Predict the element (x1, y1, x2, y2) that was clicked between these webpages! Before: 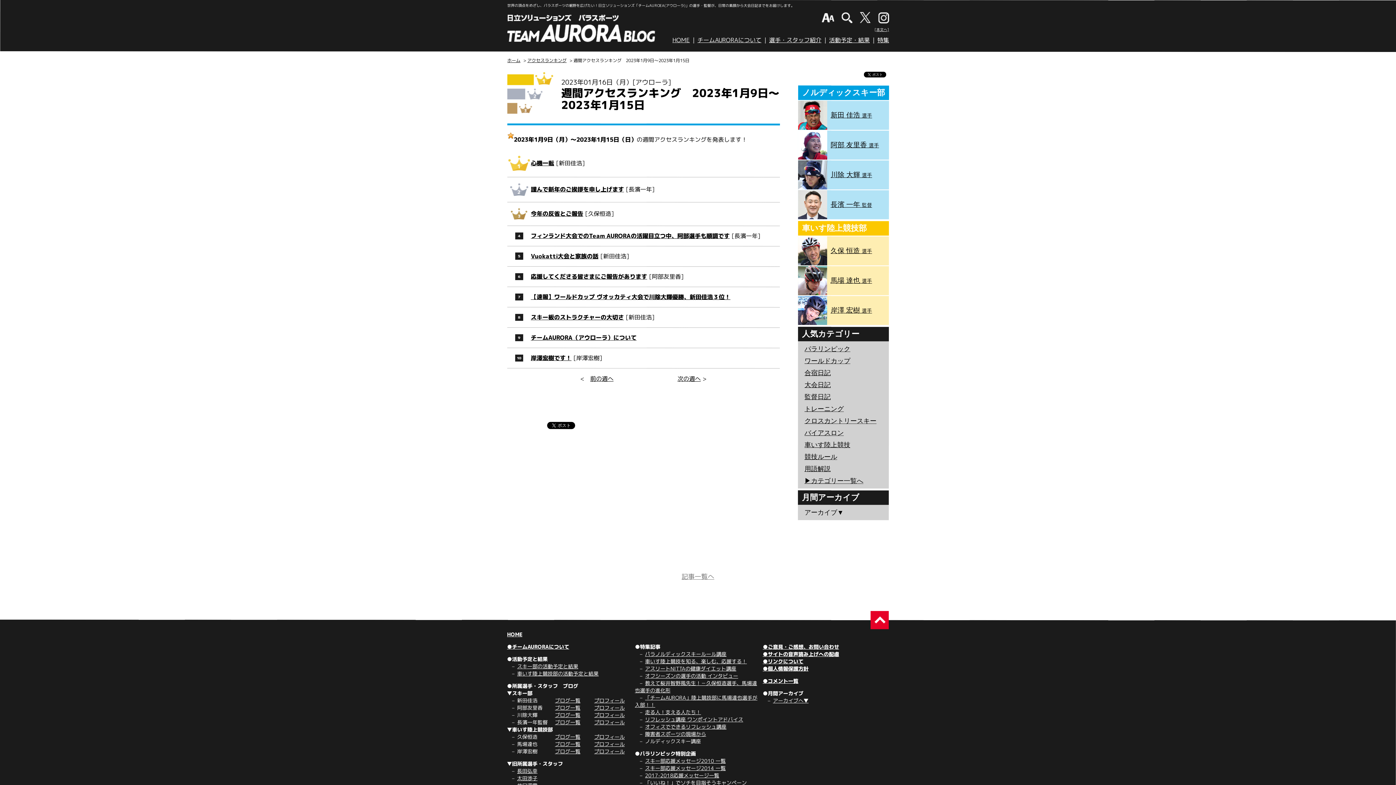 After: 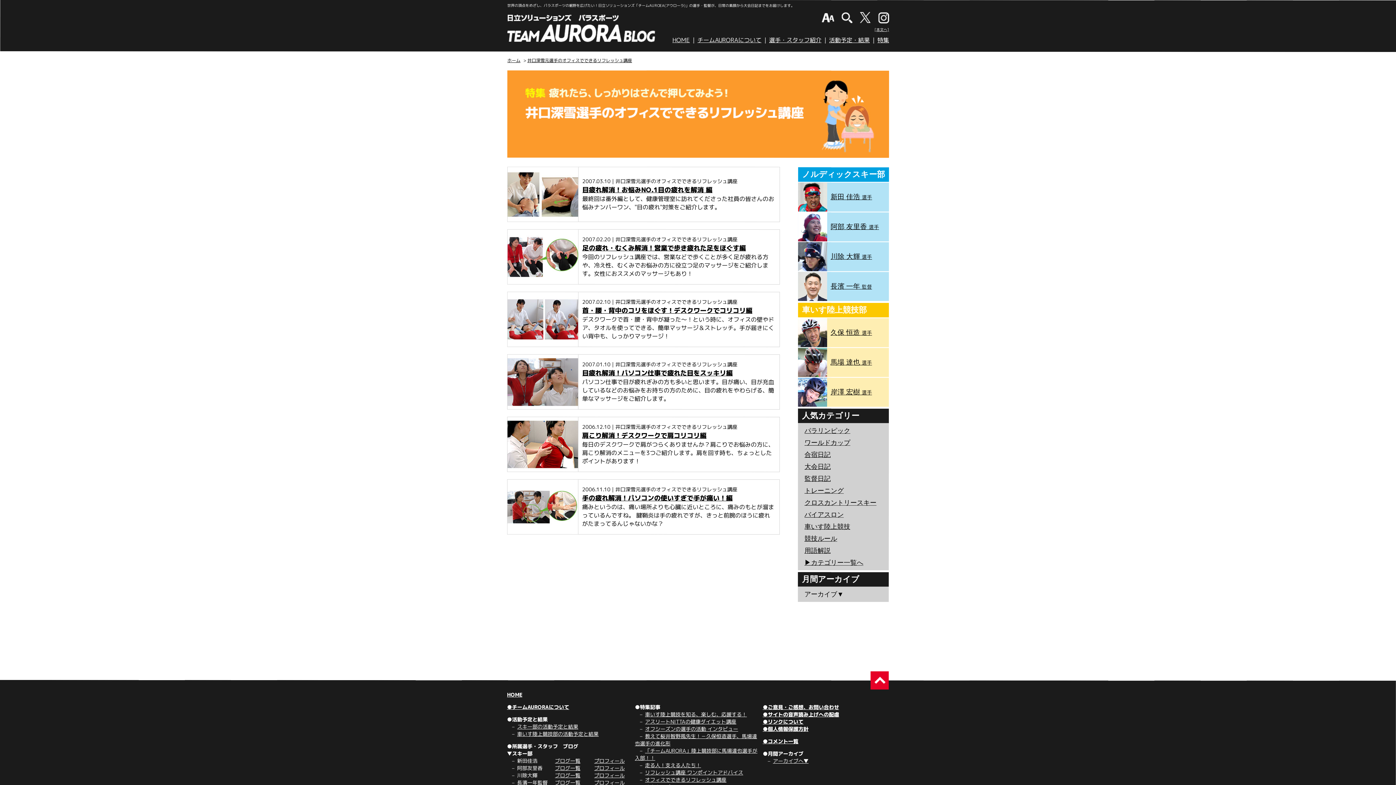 Action: bbox: (645, 723, 726, 730) label: オフィスでできるリフレッシュ講座